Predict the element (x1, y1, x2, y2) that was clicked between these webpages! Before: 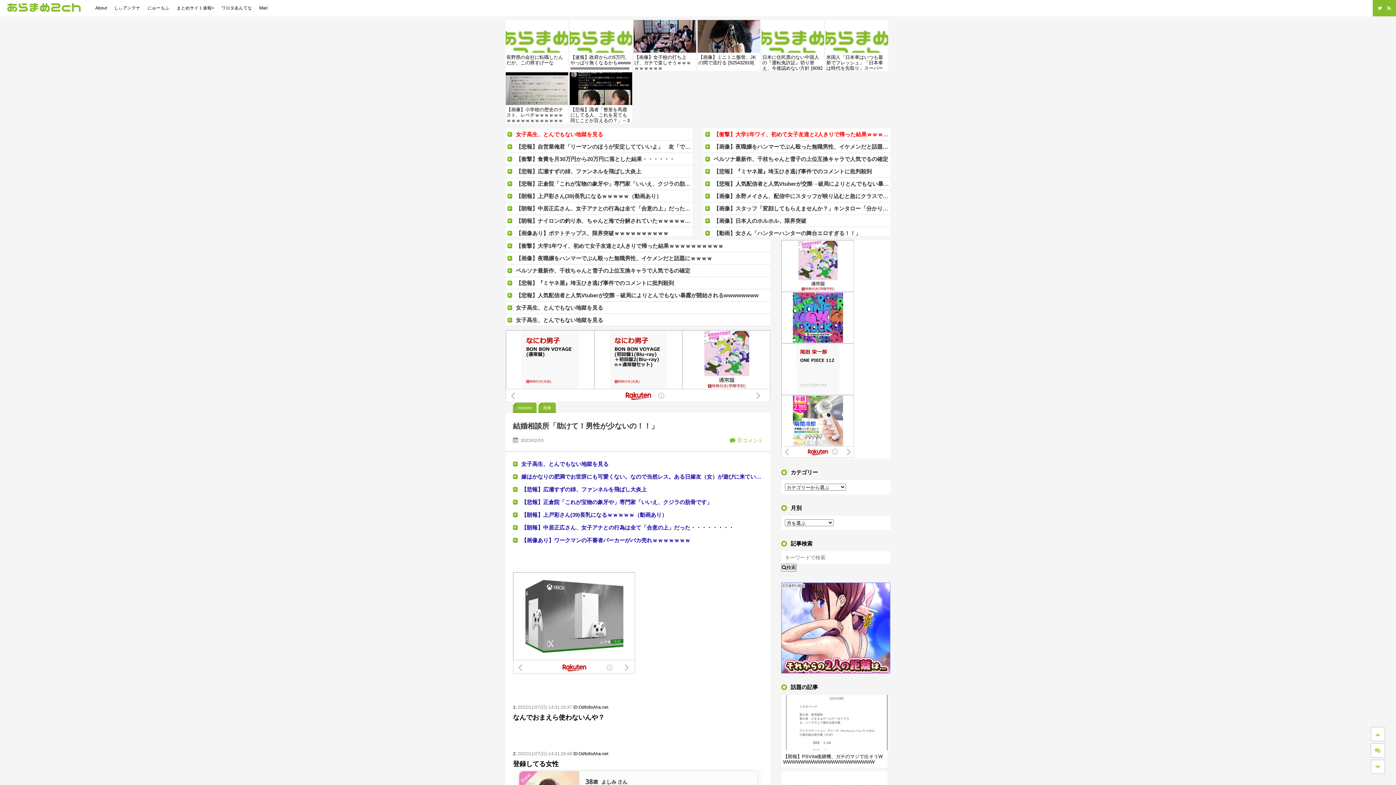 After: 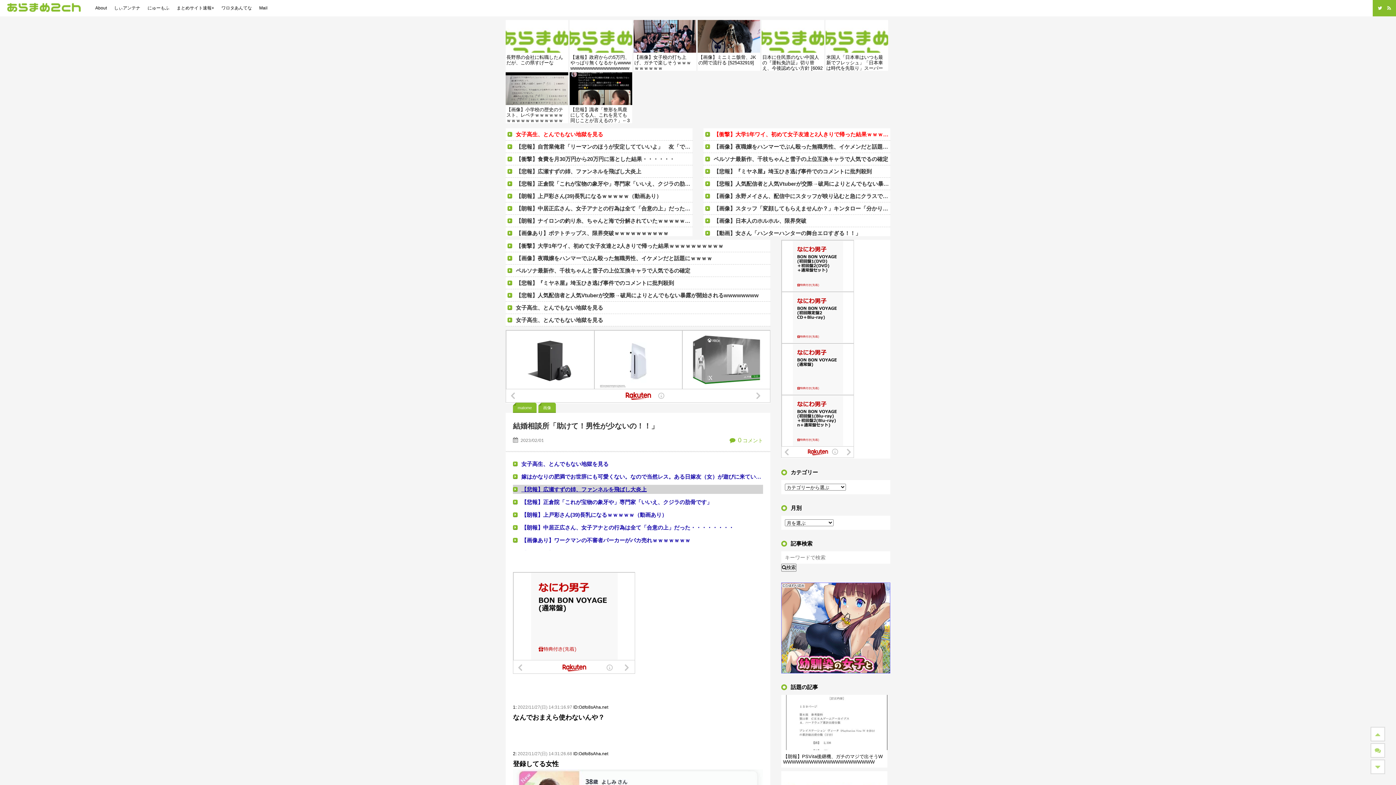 Action: label: 【悲報】広瀬すずの姉、ファンネルを飛ばし大炎上 bbox: (513, 485, 763, 494)